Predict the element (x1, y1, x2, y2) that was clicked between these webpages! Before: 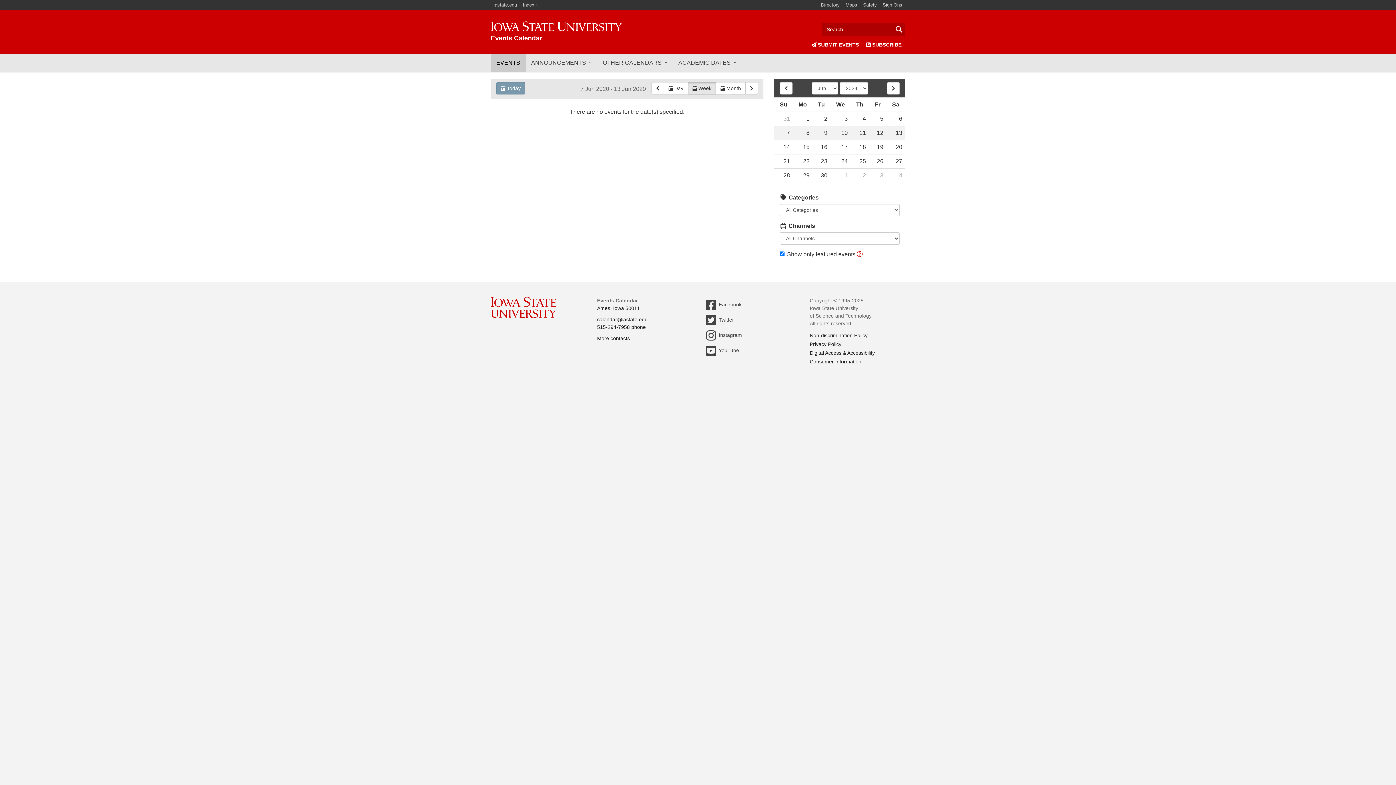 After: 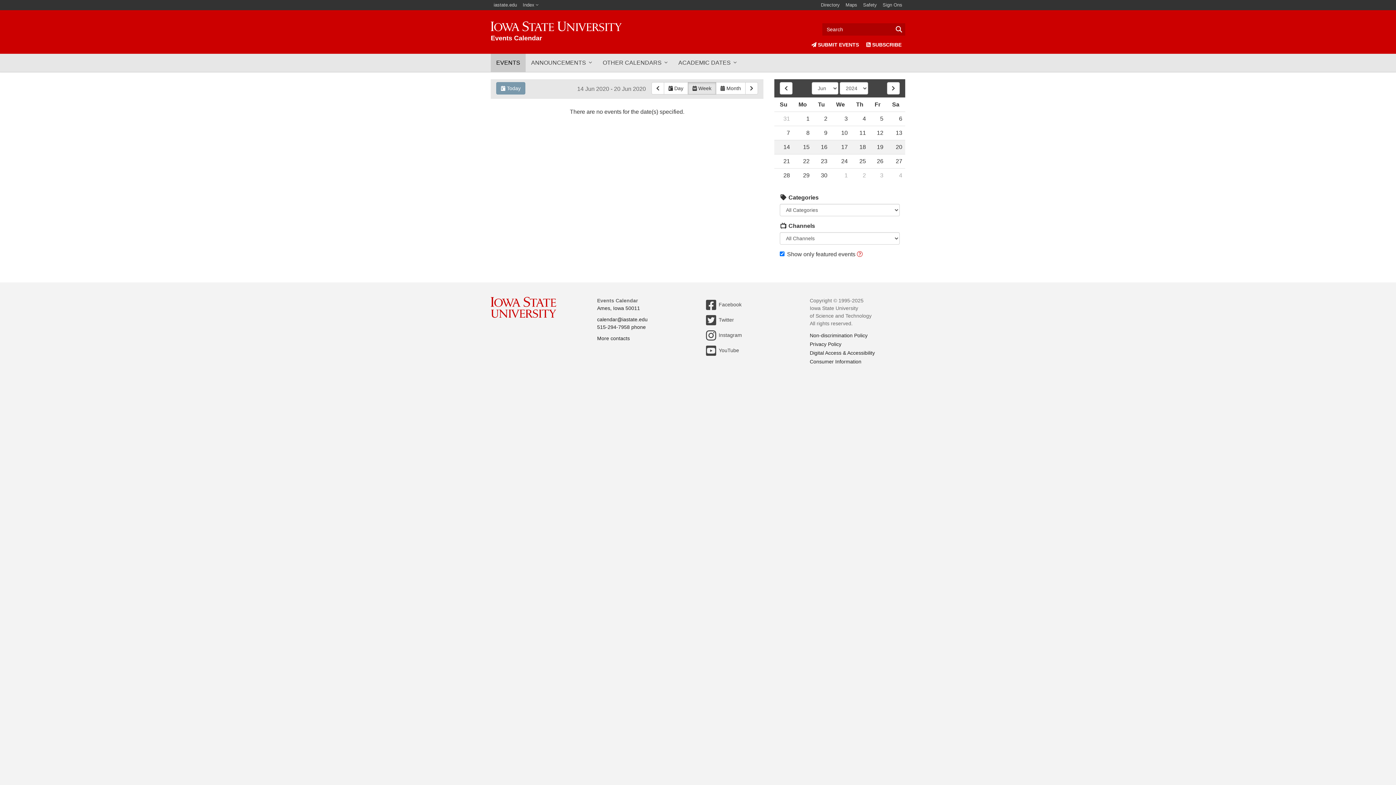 Action: label: 15 bbox: (793, 140, 812, 154)